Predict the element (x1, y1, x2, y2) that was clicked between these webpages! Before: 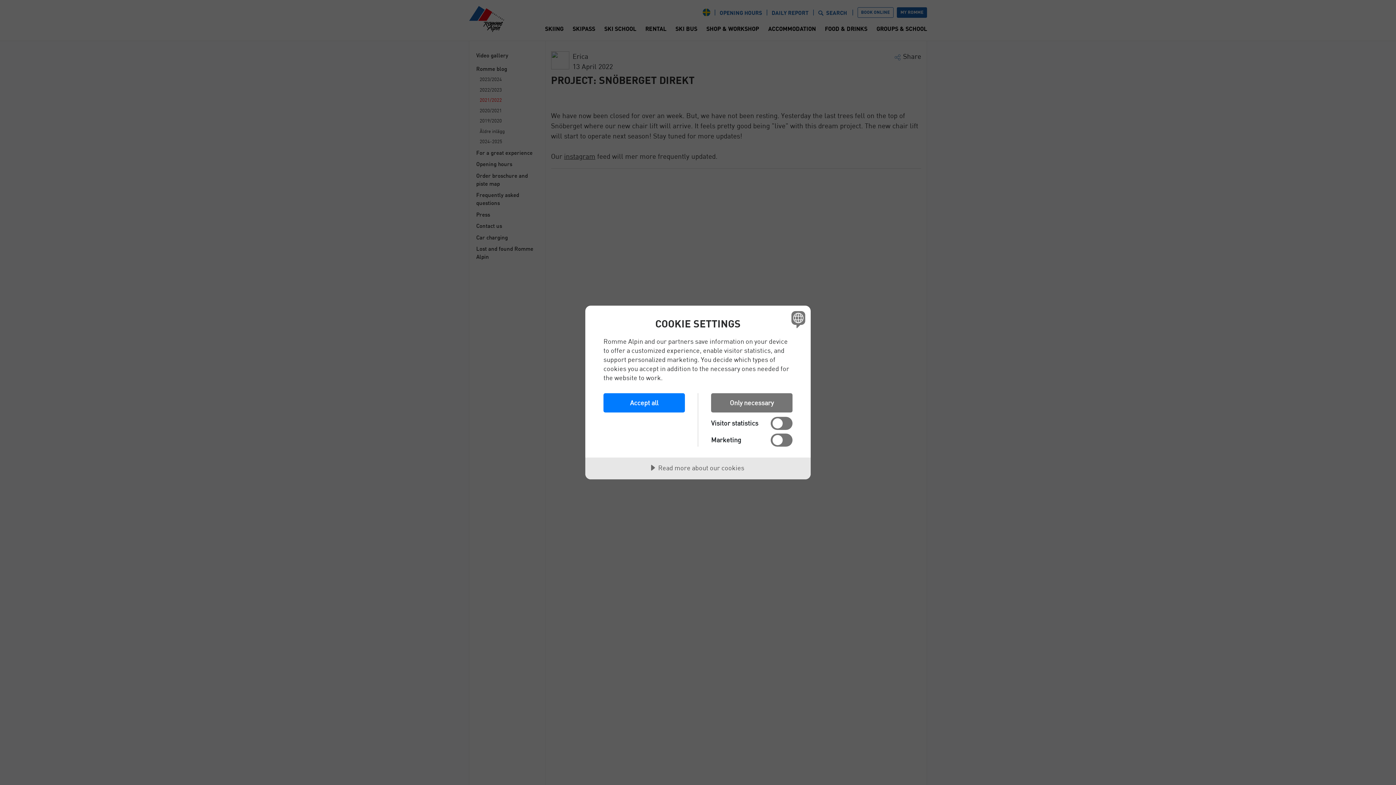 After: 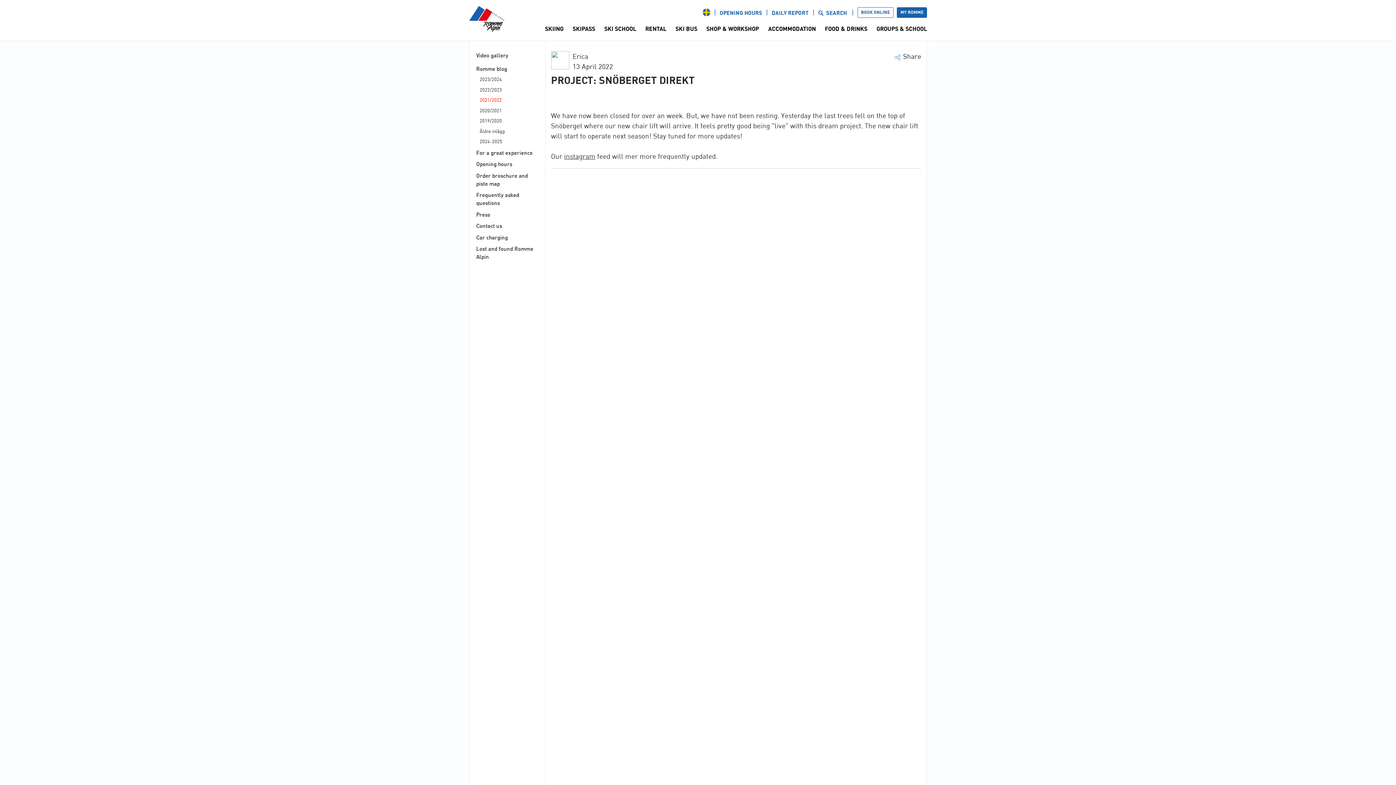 Action: label: Only necessary bbox: (711, 393, 792, 412)